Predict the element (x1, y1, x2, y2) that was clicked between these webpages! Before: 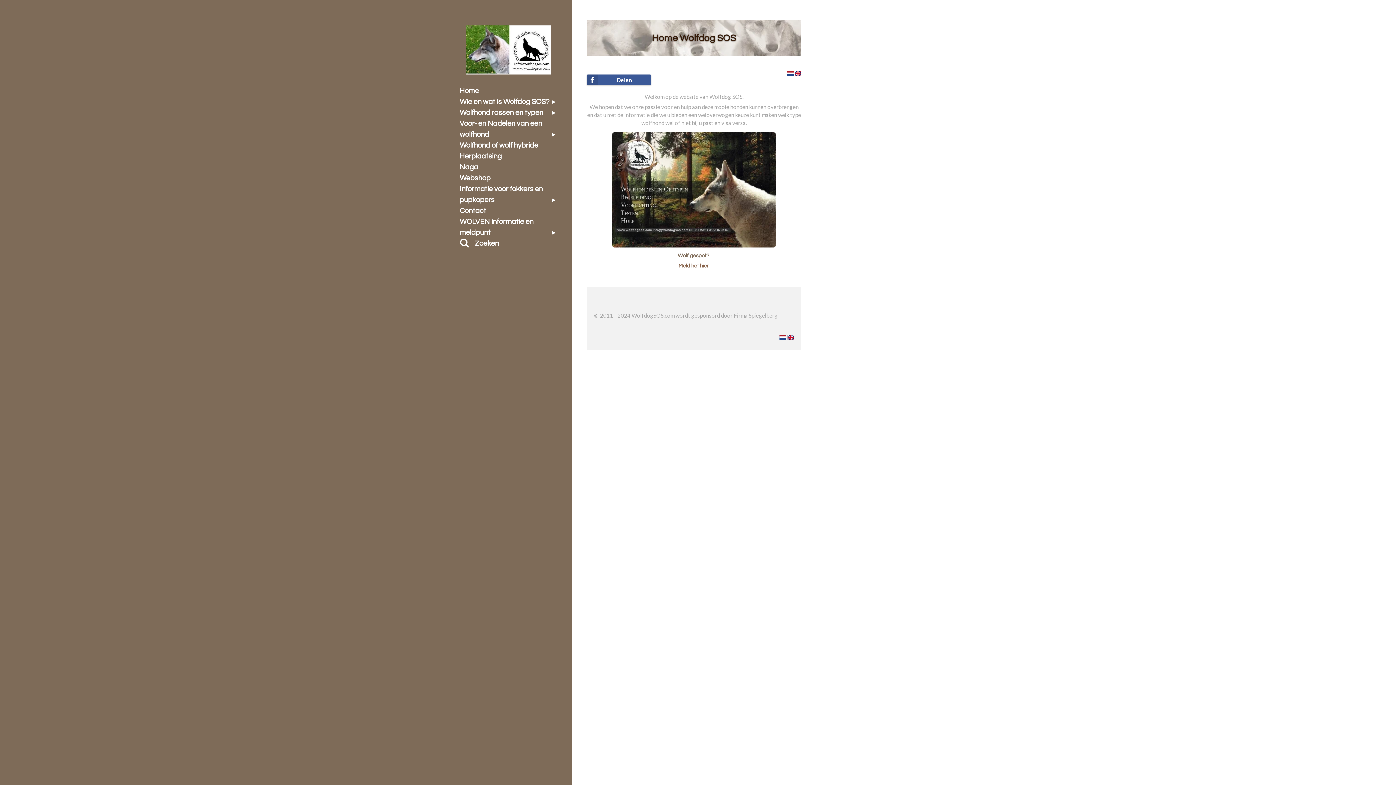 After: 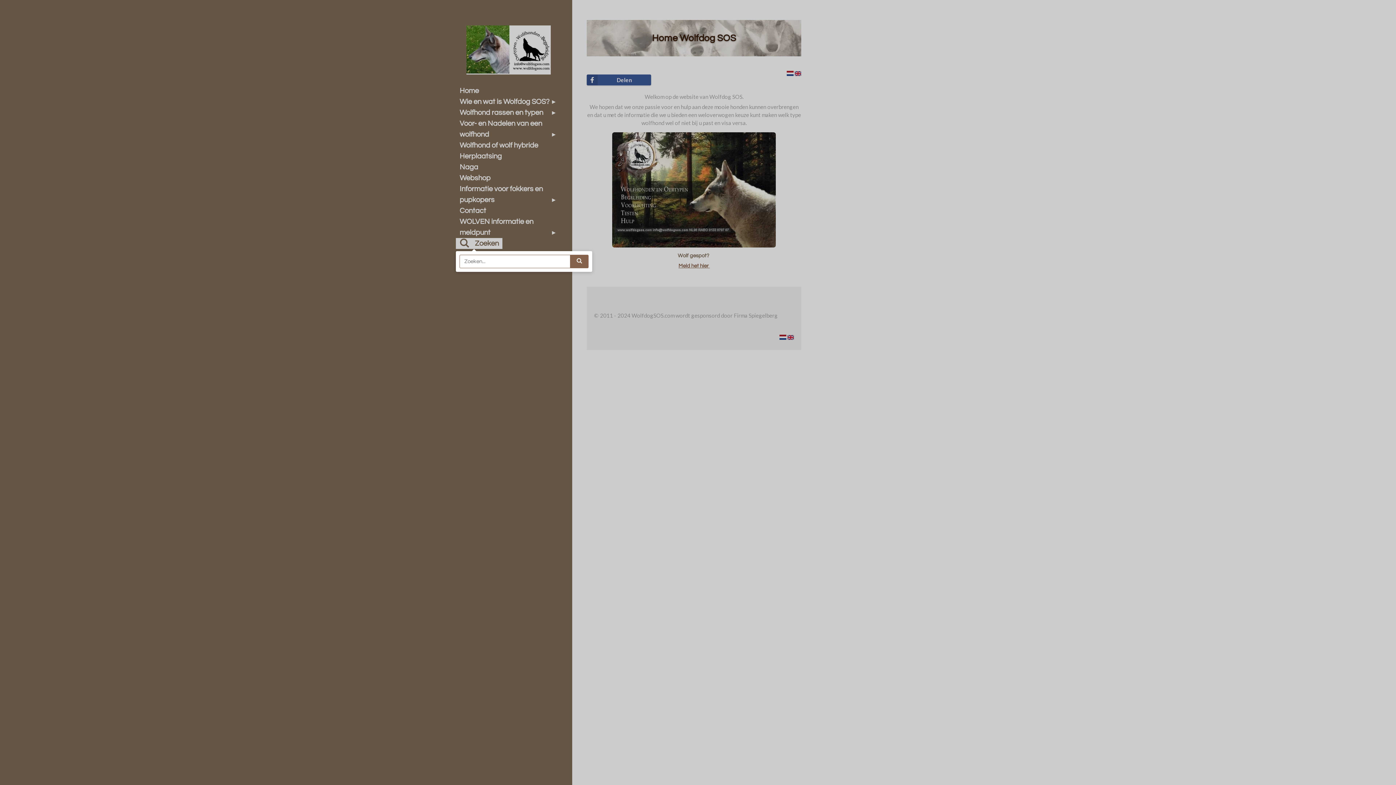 Action: label:  Zoeken bbox: (456, 238, 502, 249)